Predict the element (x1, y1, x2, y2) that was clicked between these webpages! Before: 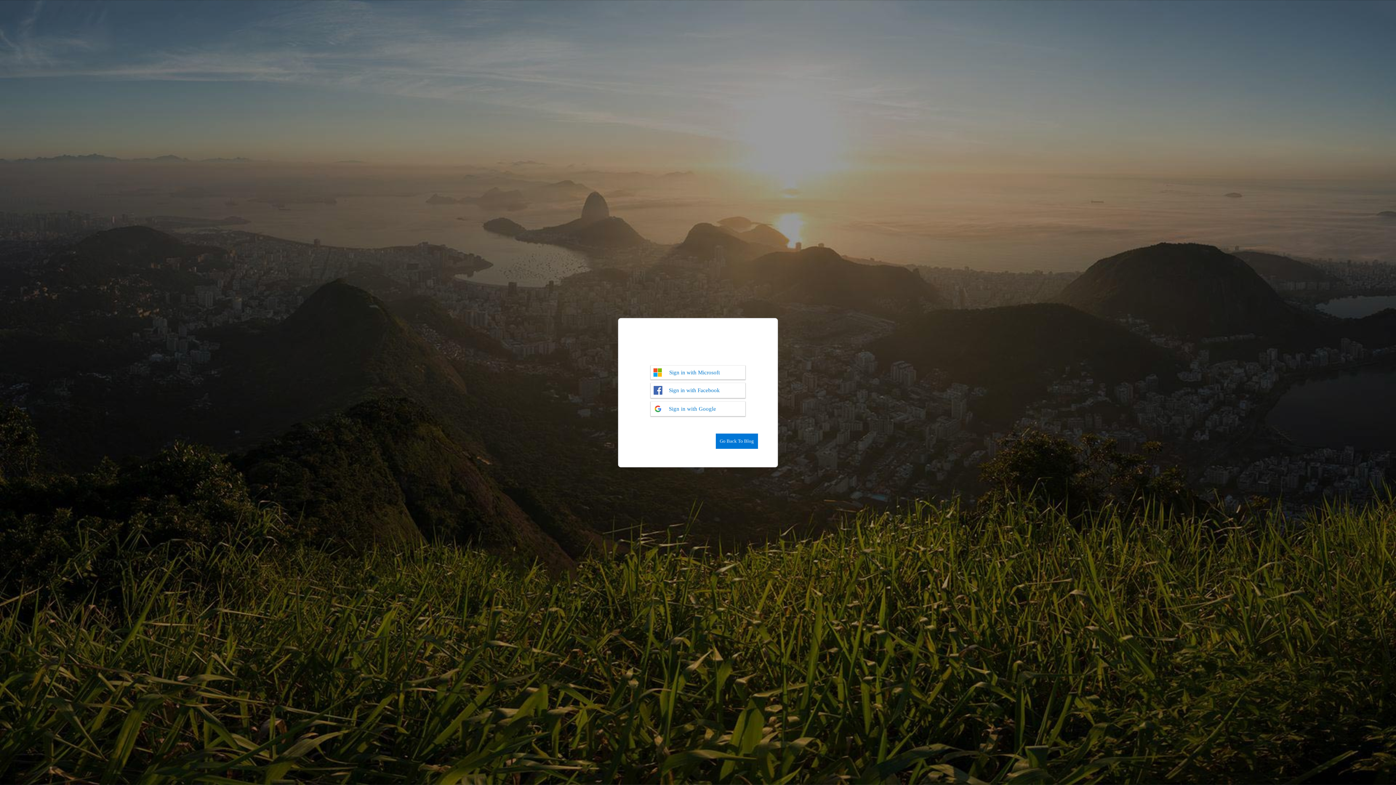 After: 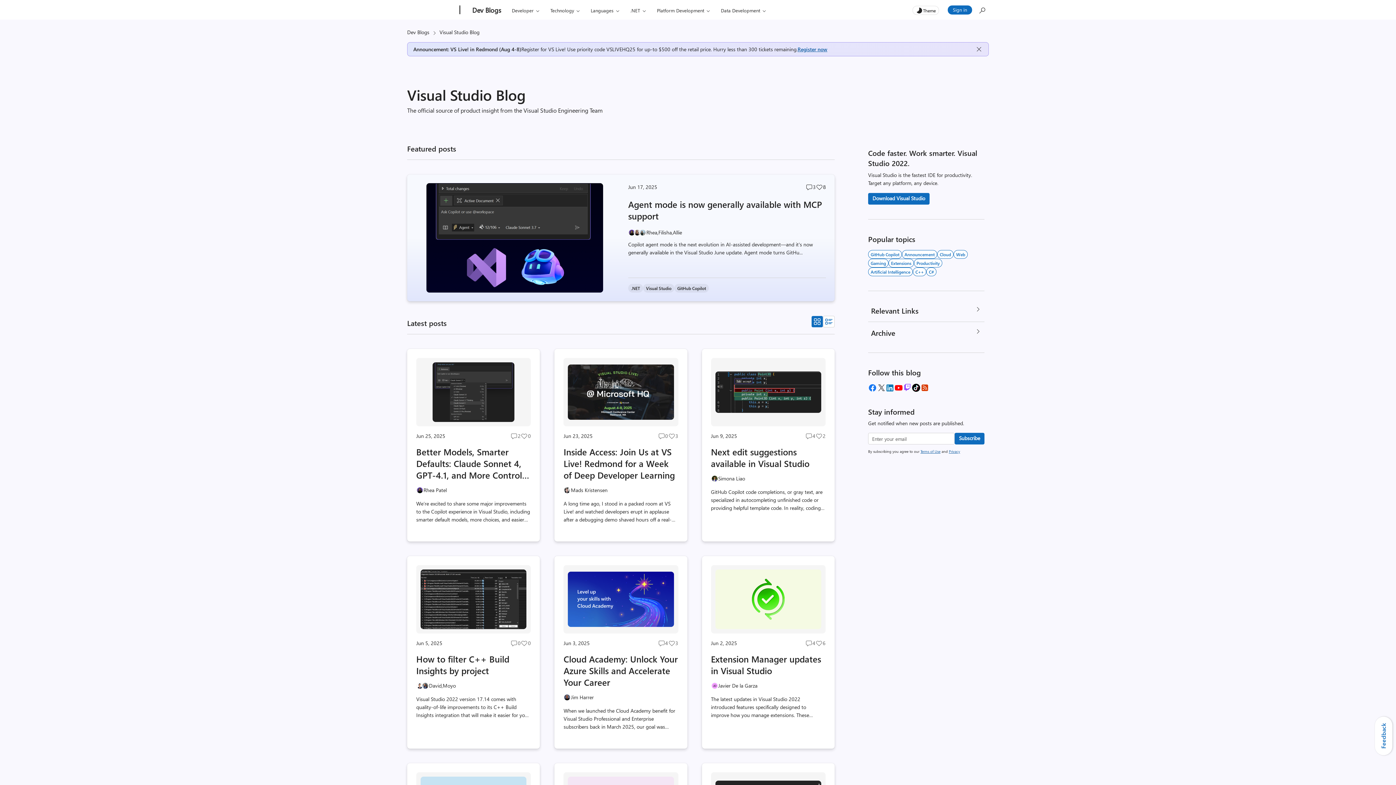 Action: label: Go Back To Blog bbox: (715, 433, 758, 448)